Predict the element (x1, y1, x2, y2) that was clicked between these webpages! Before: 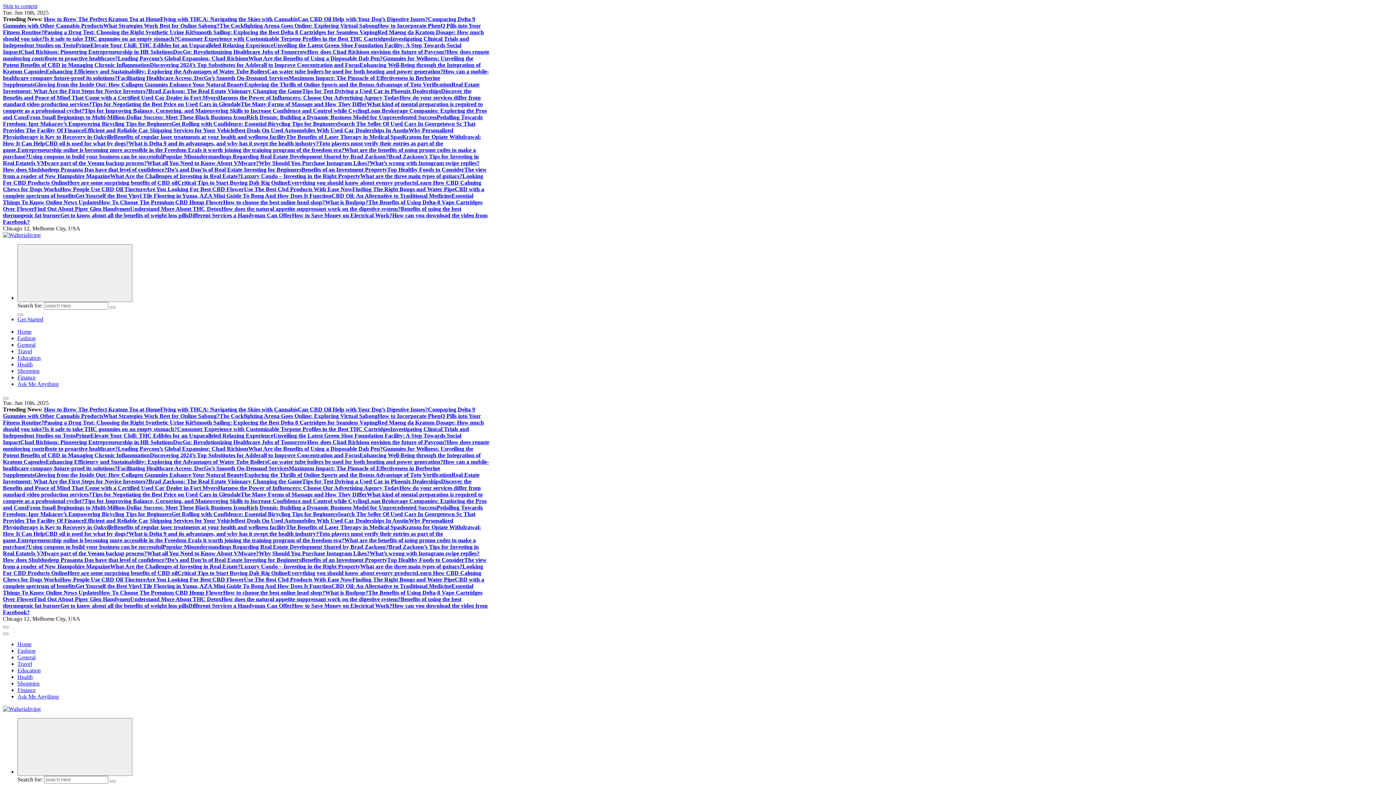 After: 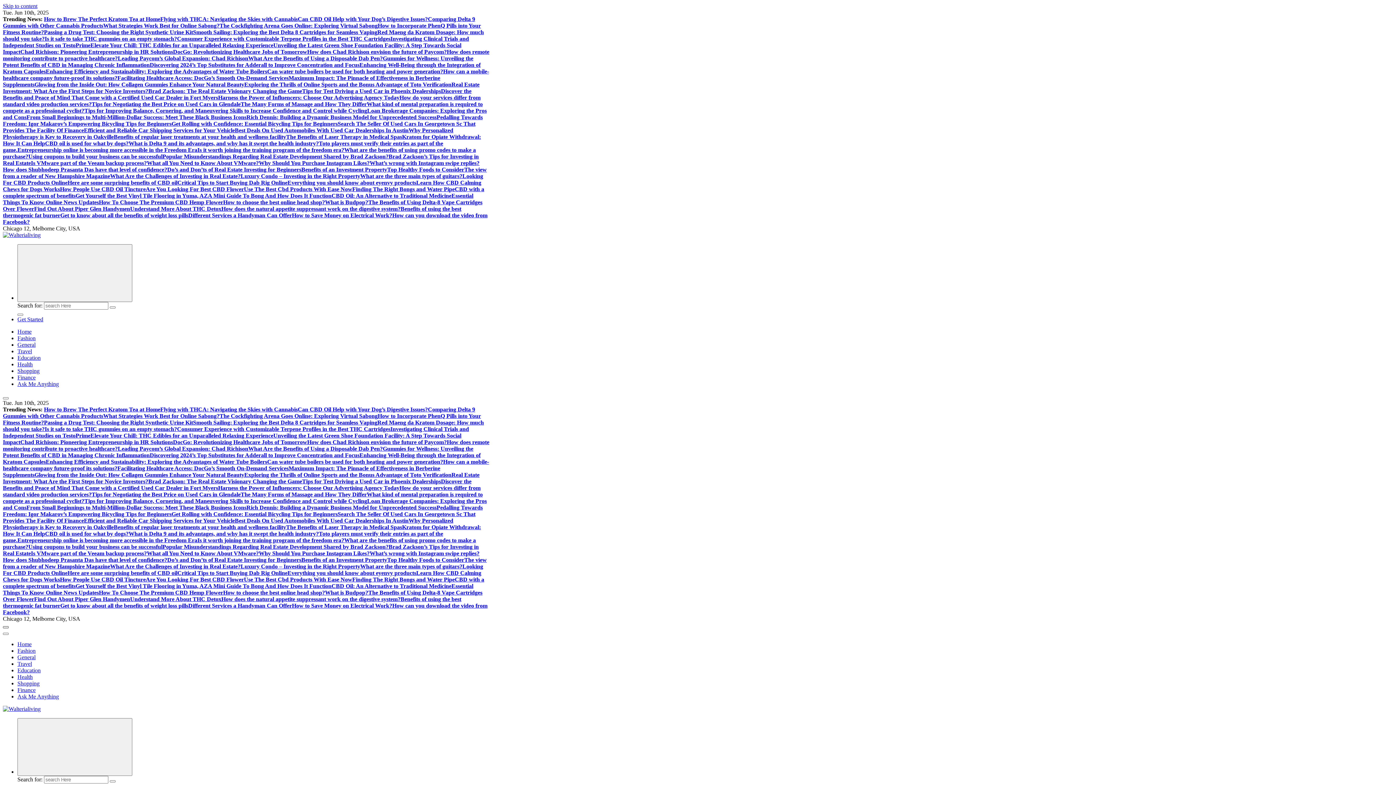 Action: bbox: (2, 626, 8, 628)